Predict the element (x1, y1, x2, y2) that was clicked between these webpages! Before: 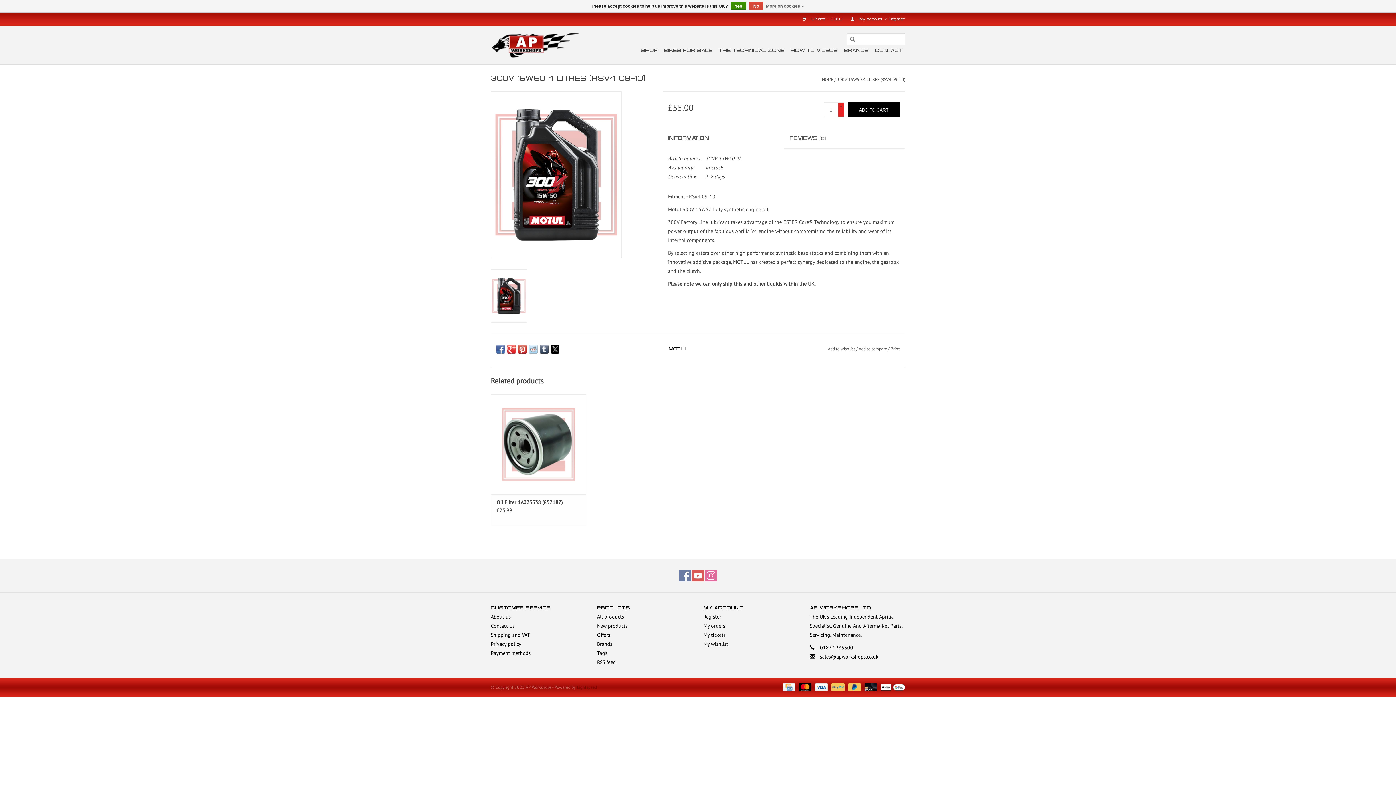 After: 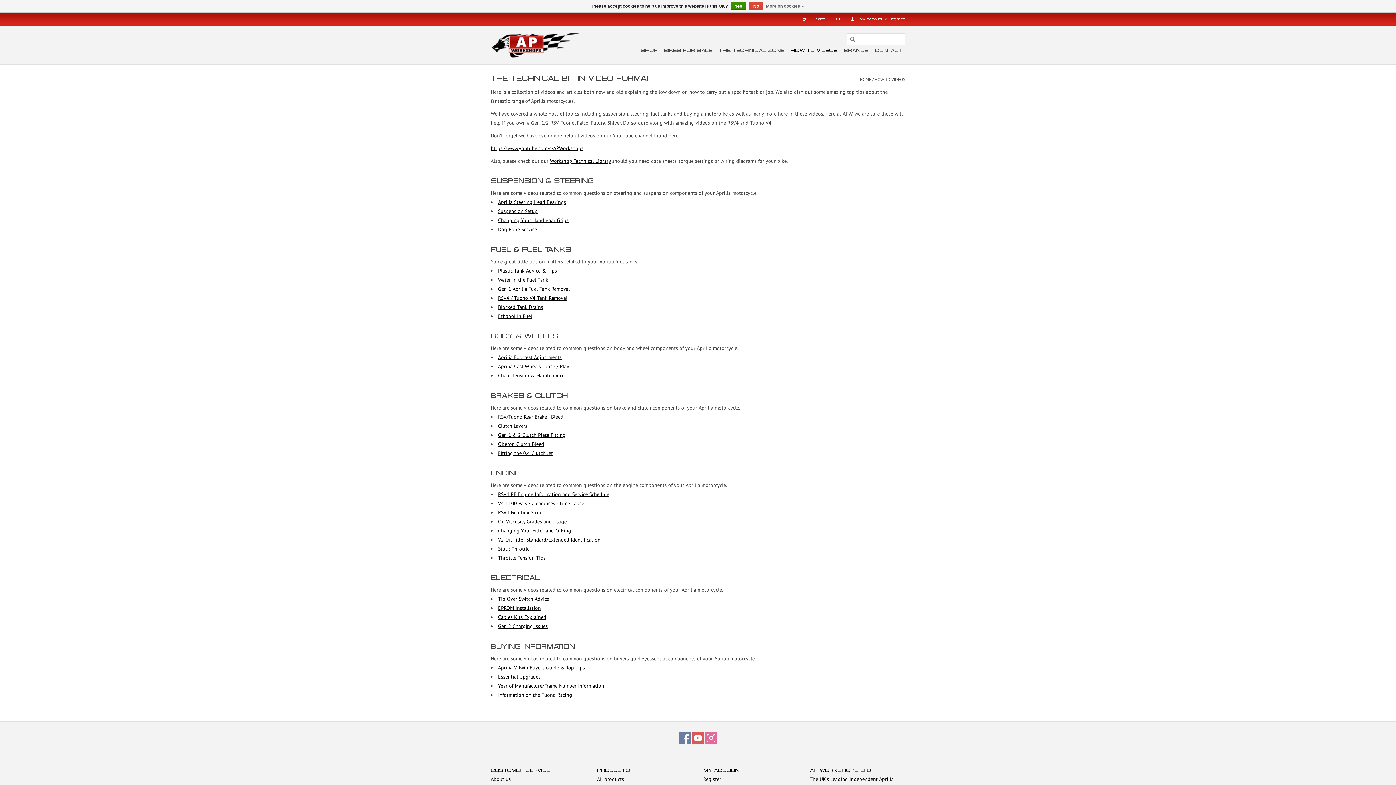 Action: bbox: (788, 44, 840, 56) label: HOW TO VIDEOS